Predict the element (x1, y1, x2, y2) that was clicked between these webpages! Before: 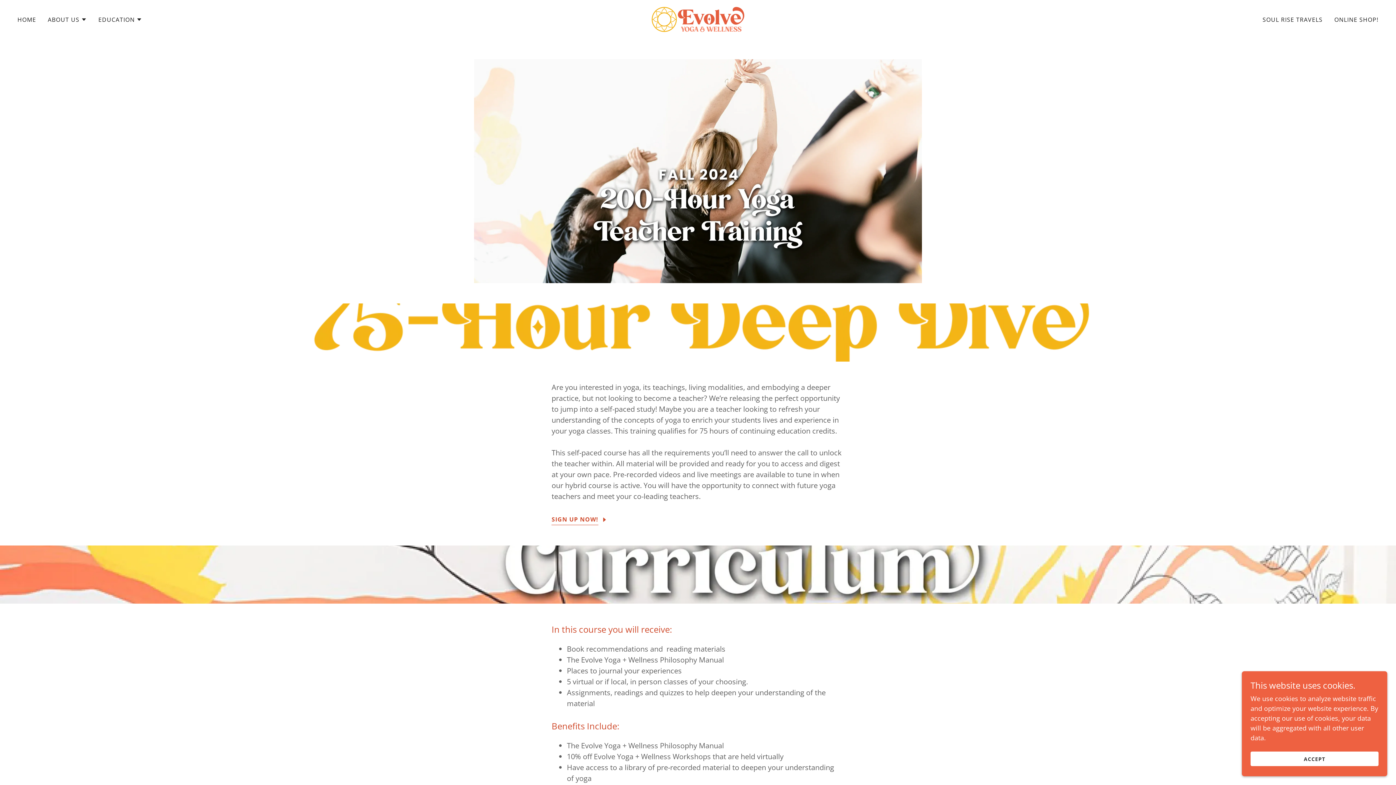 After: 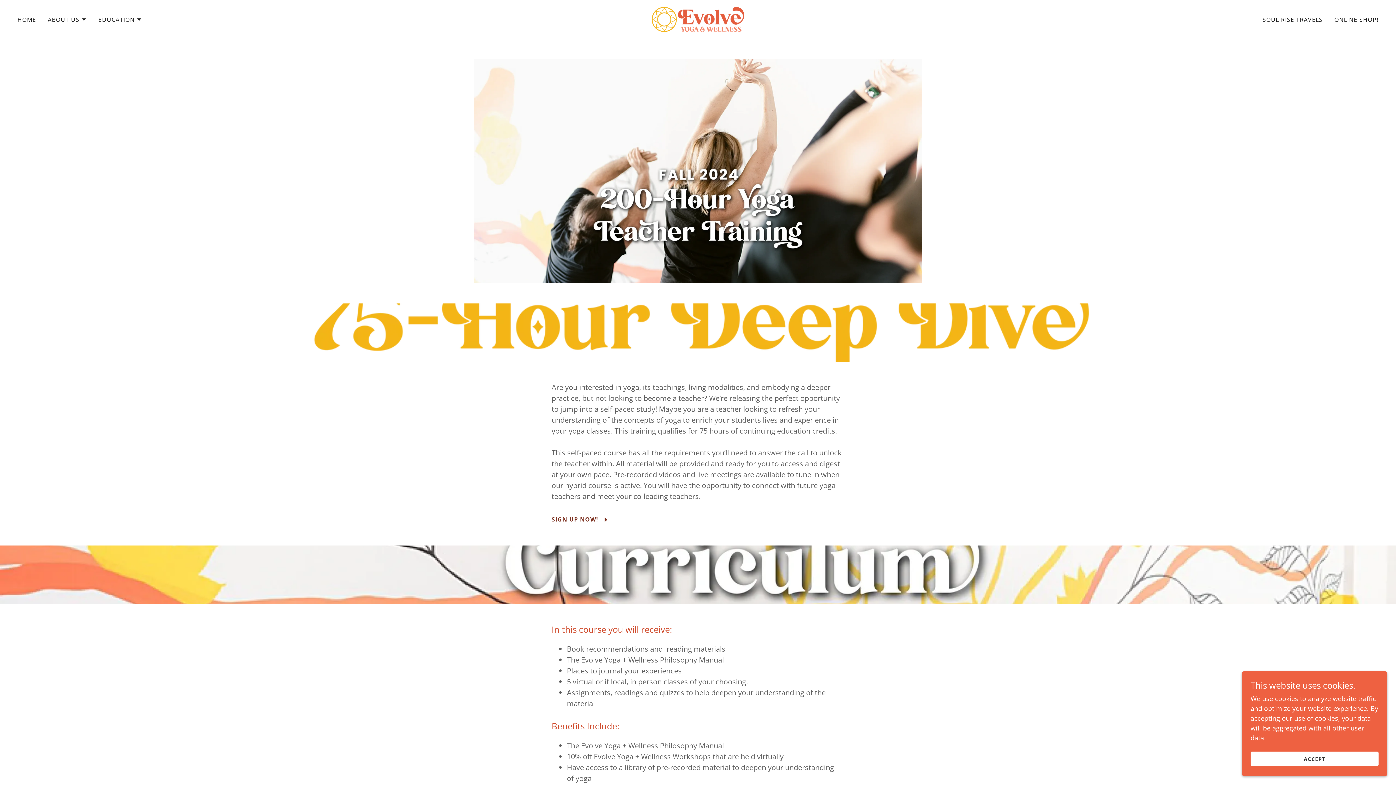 Action: label: SIGN UP NOW! bbox: (551, 510, 607, 525)